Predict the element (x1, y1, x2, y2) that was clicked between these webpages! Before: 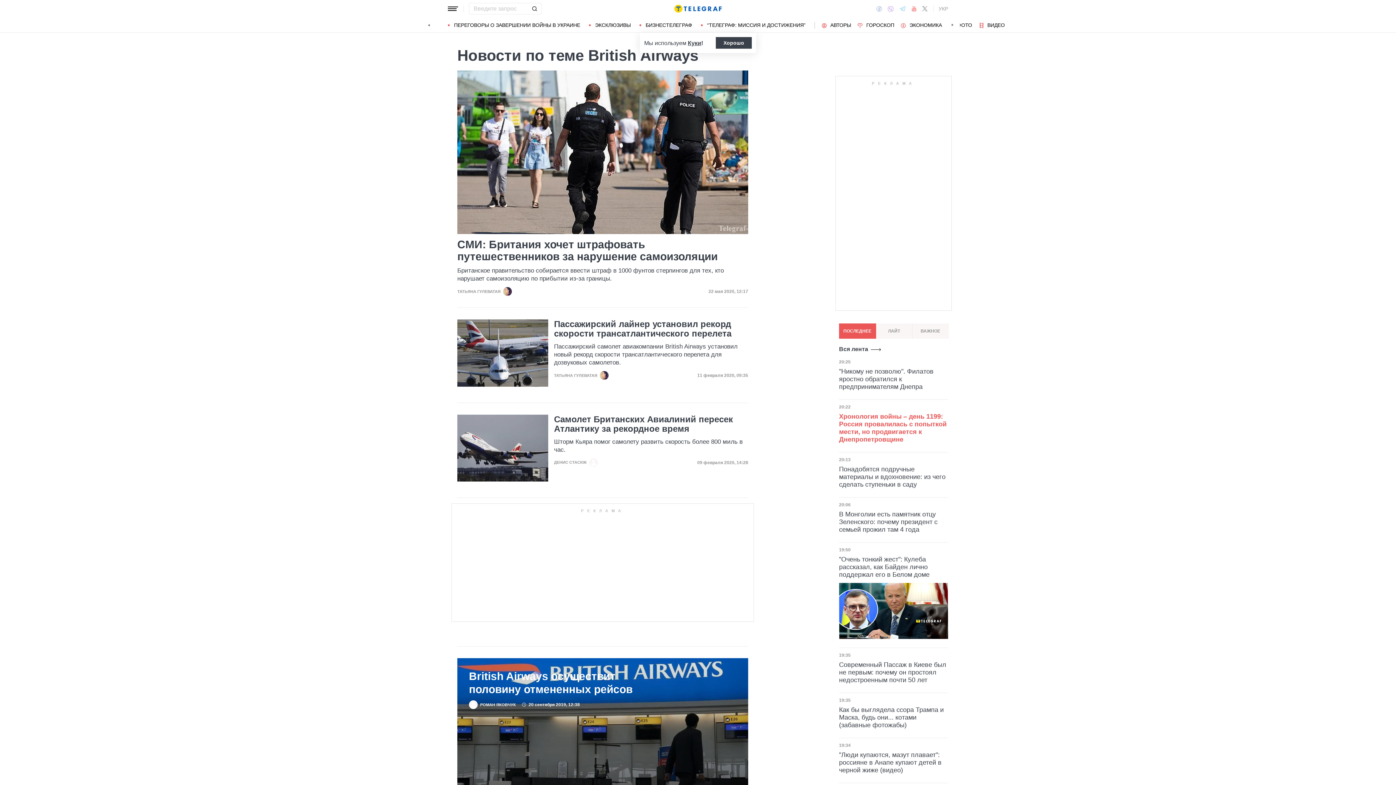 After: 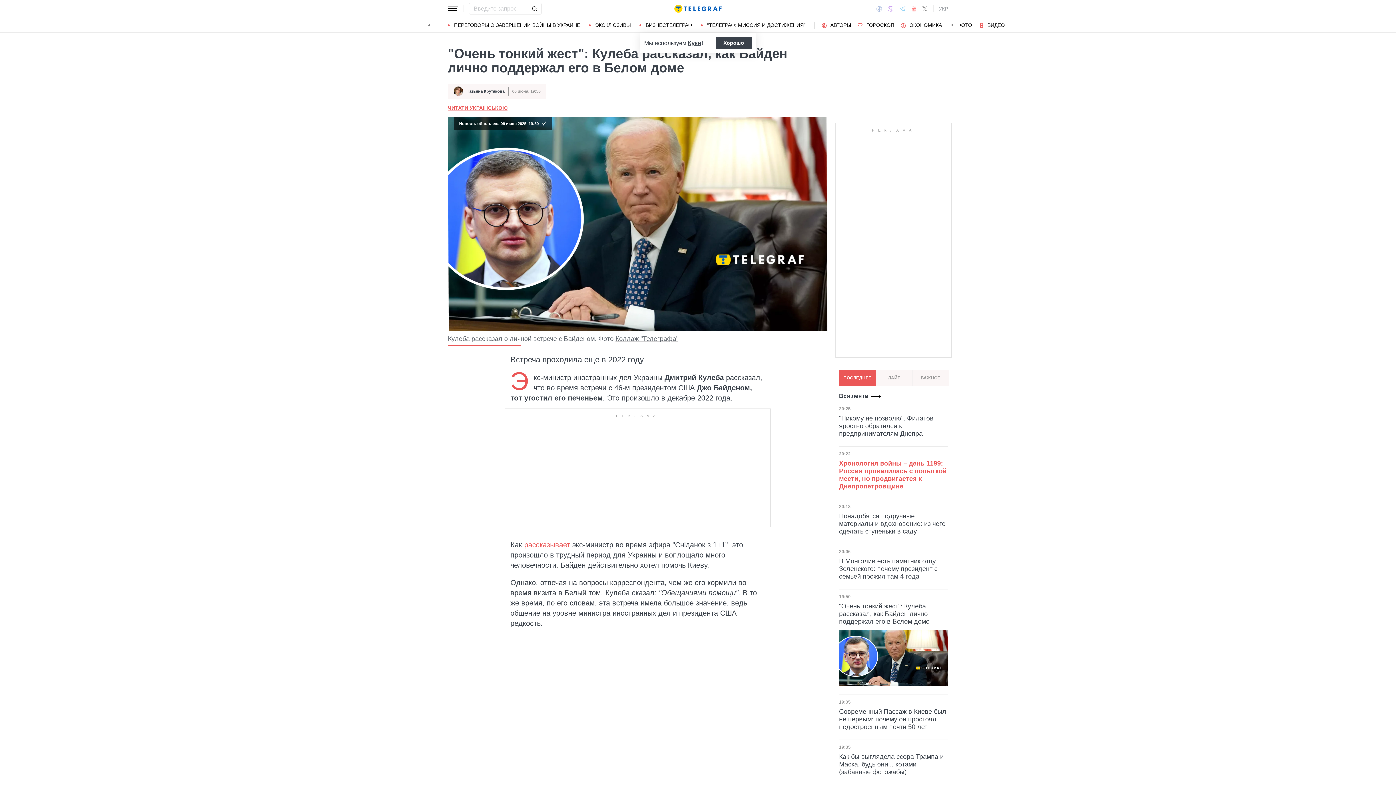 Action: label: "Очень тонкий жест": Кулеба рассказал, как Байден лично поддержал его в Белом доме bbox: (839, 556, 948, 578)